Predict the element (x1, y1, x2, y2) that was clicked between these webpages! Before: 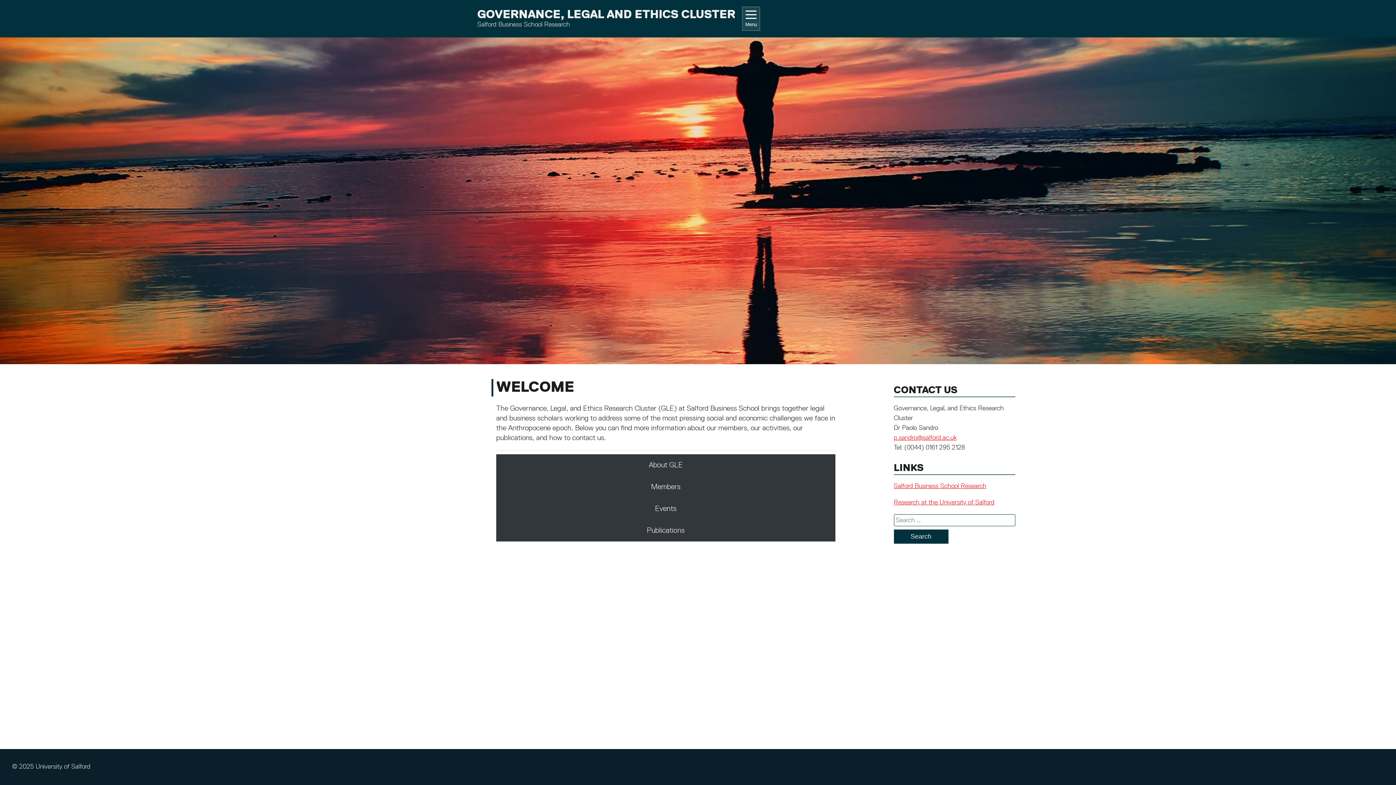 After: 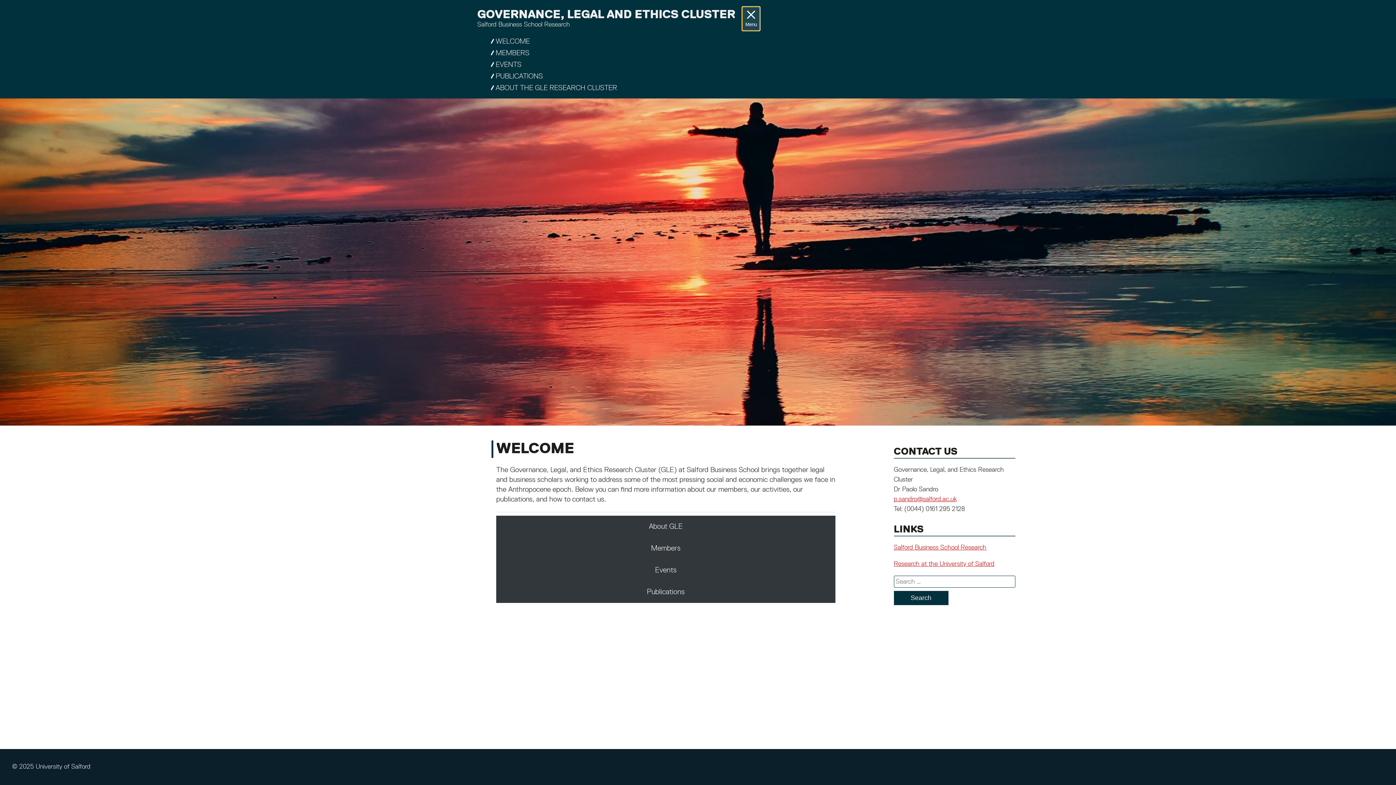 Action: bbox: (742, 6, 760, 30) label: Toggle navigation